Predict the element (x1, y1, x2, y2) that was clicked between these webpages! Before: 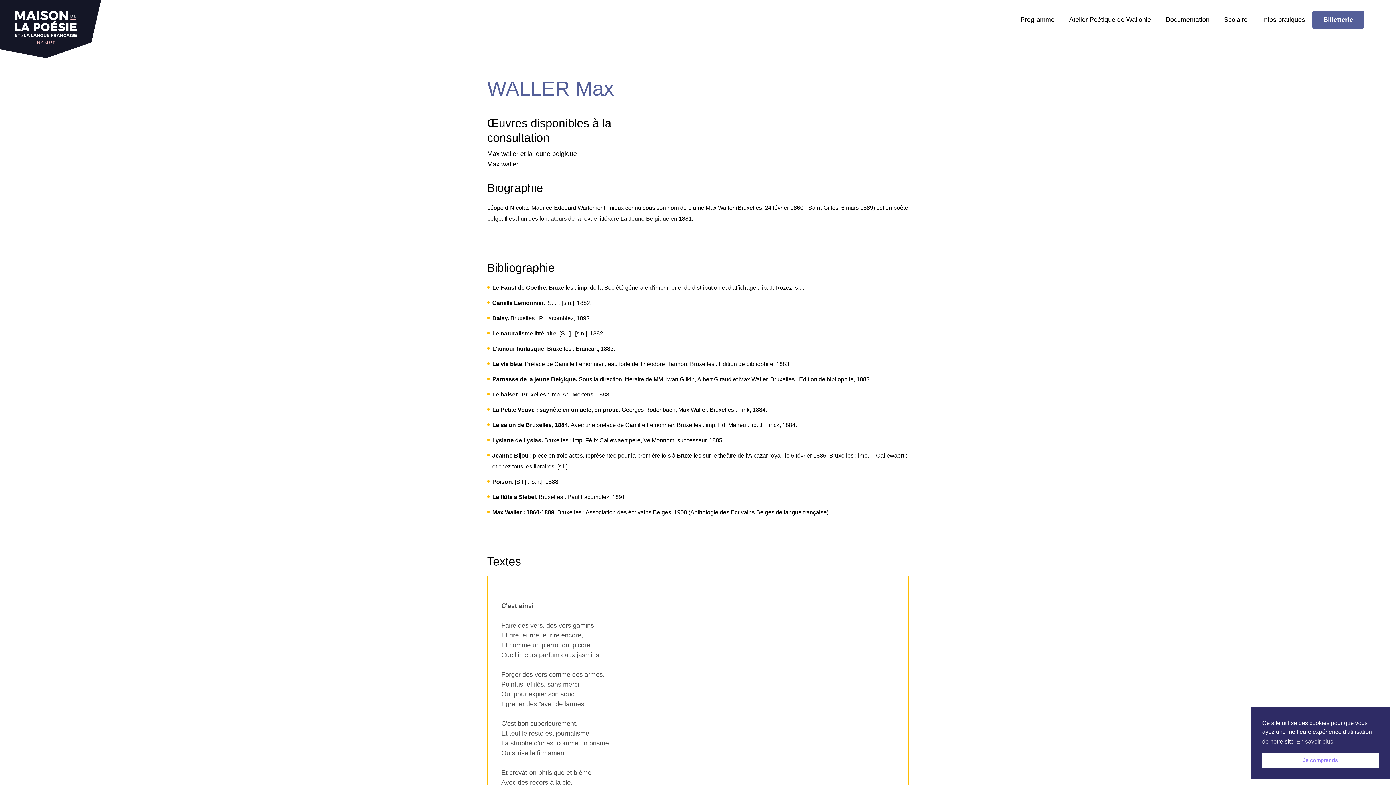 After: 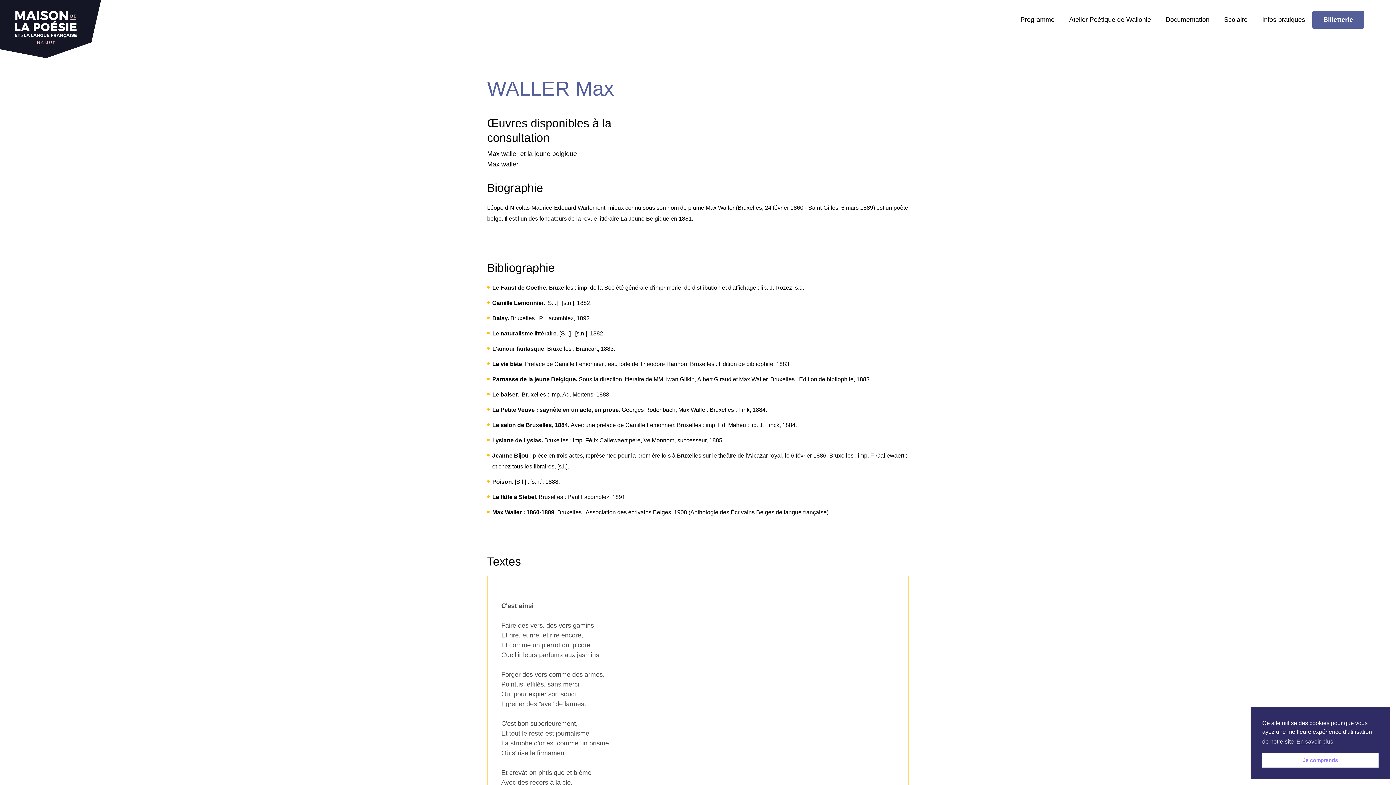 Action: bbox: (1373, 16, 1379, 22)